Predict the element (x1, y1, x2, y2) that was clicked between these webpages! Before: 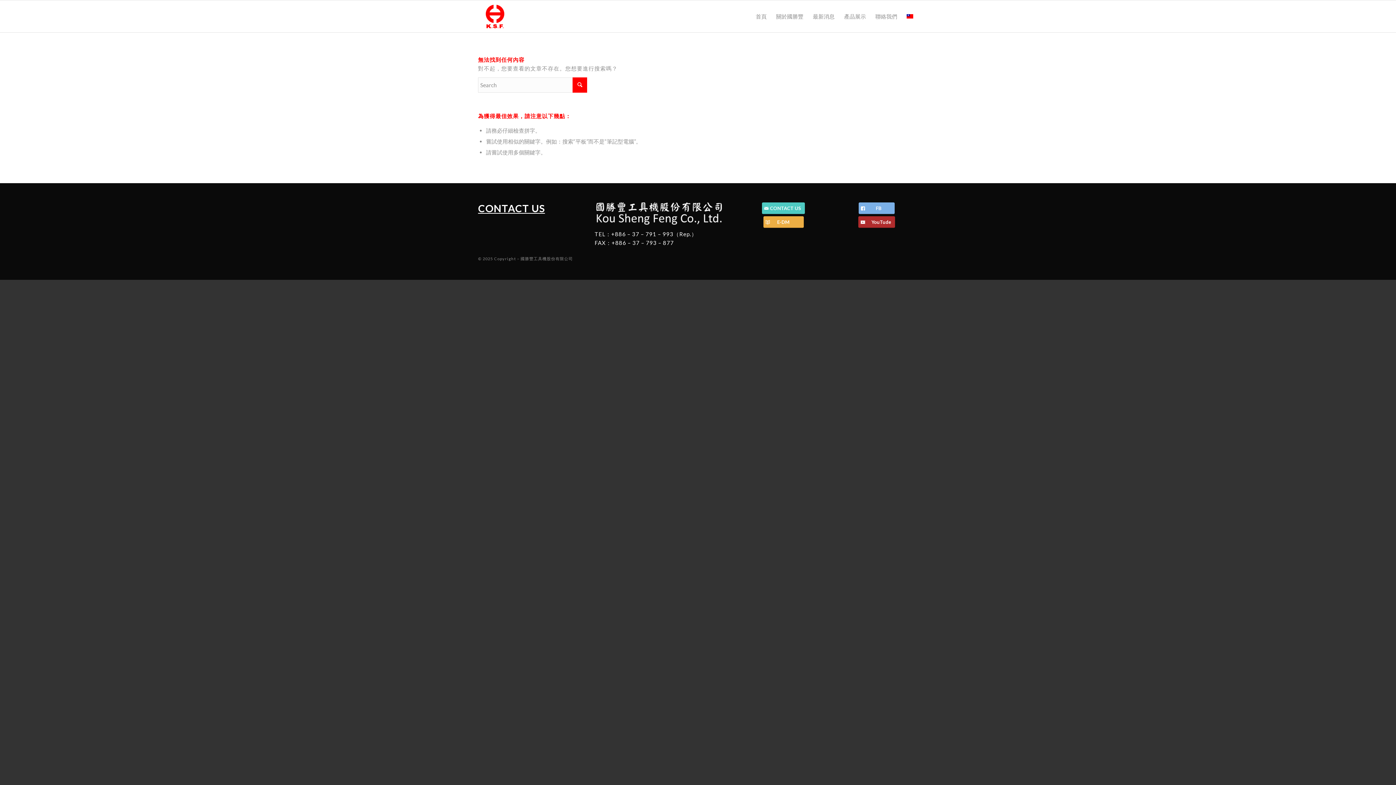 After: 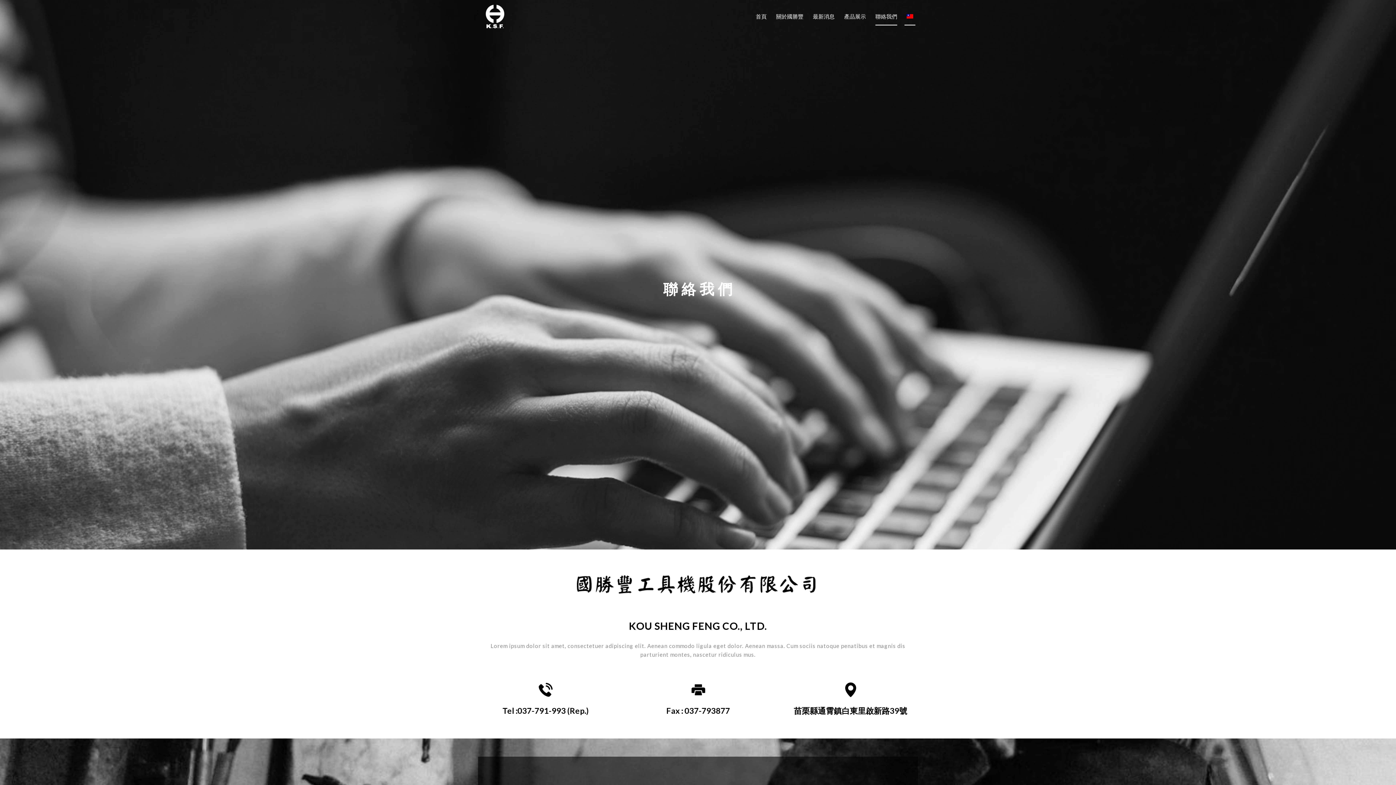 Action: label: 聯絡我們 bbox: (870, 0, 902, 32)